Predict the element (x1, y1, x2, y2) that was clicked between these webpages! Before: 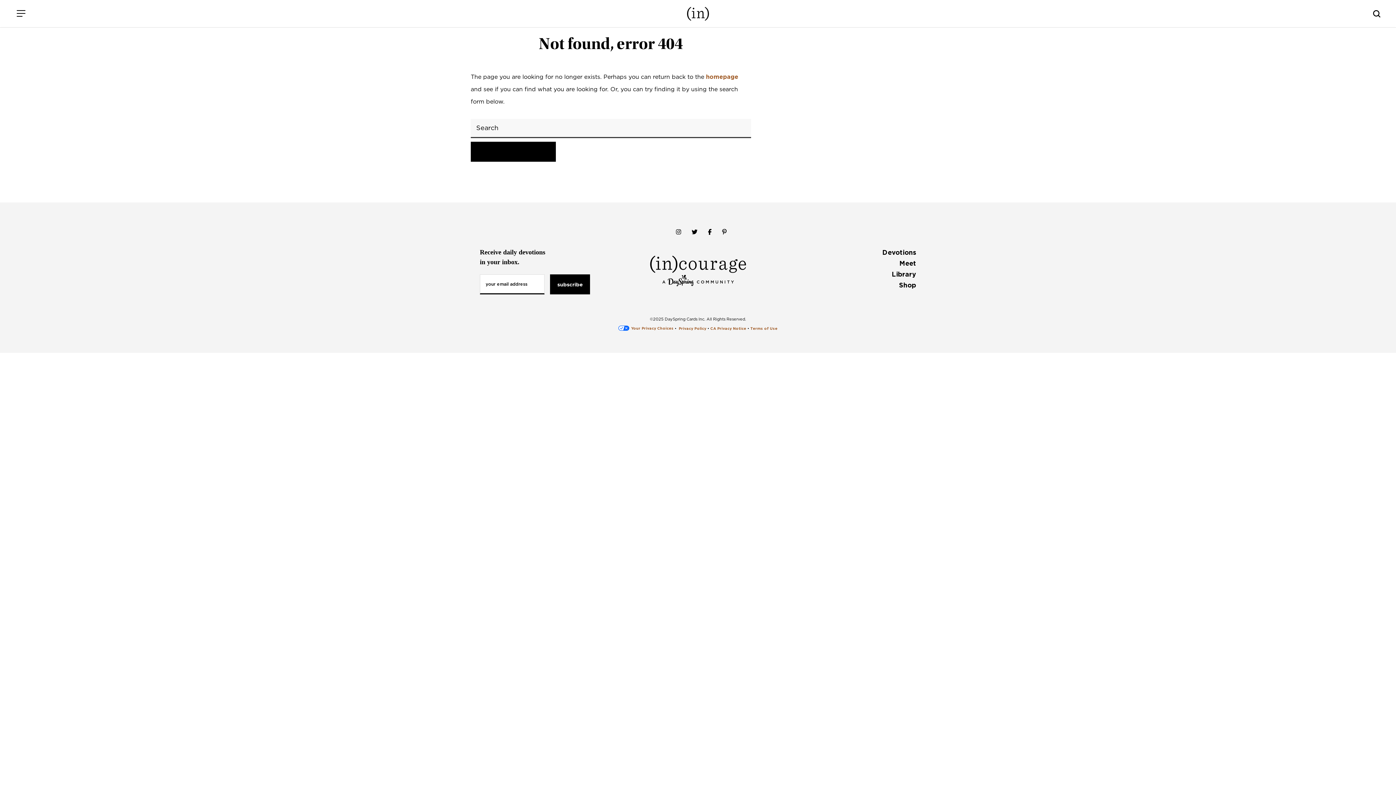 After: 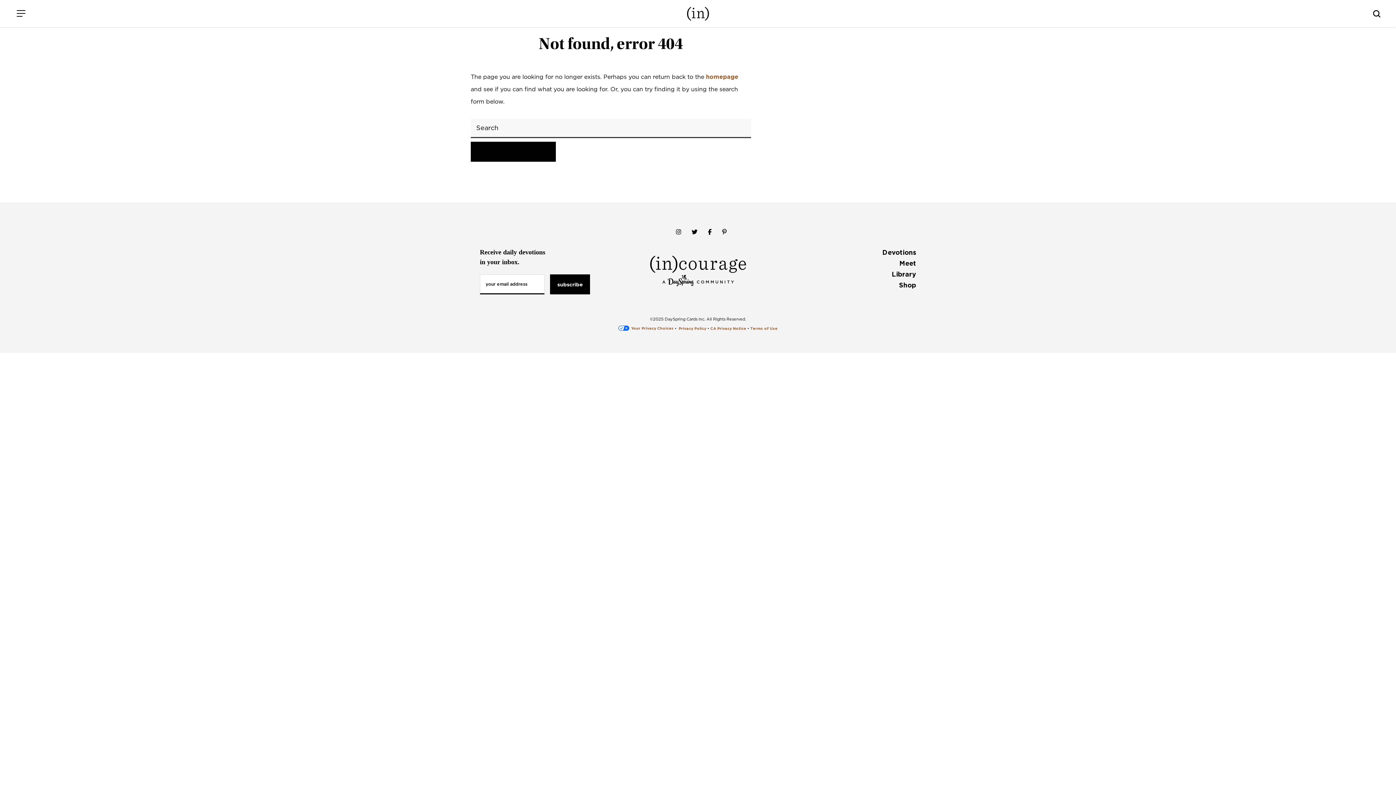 Action: bbox: (718, 220, 731, 244)